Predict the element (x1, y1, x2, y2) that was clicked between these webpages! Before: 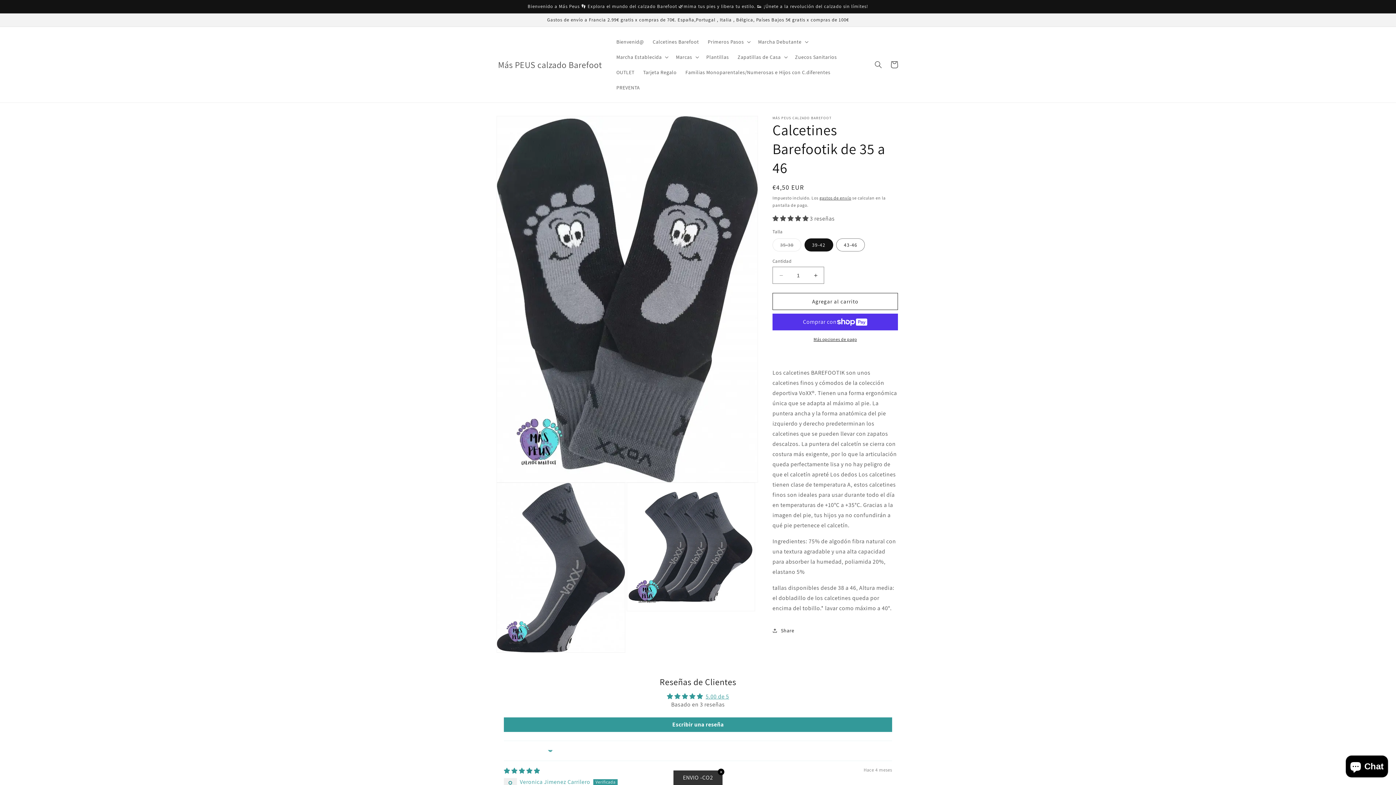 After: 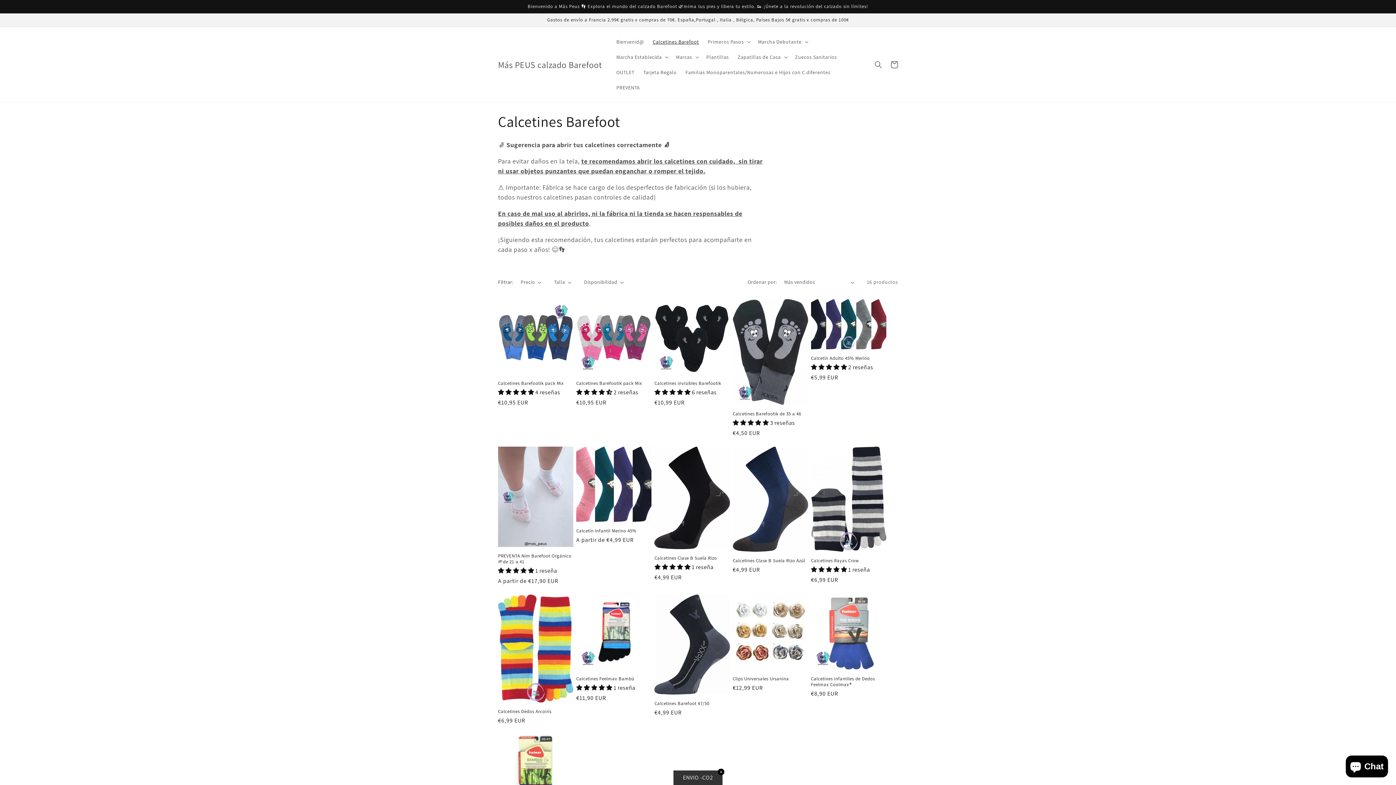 Action: label: Calcetines Barefoot bbox: (648, 34, 703, 49)